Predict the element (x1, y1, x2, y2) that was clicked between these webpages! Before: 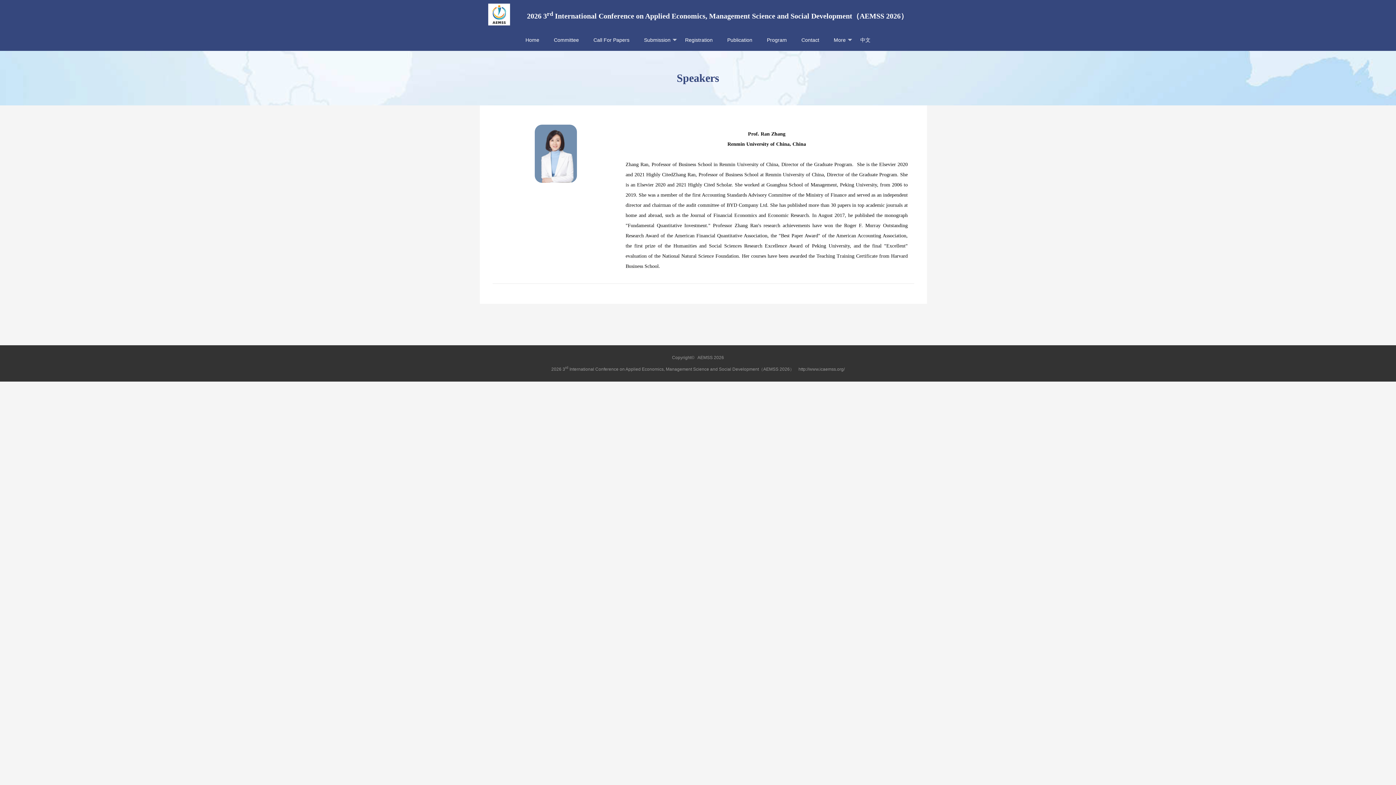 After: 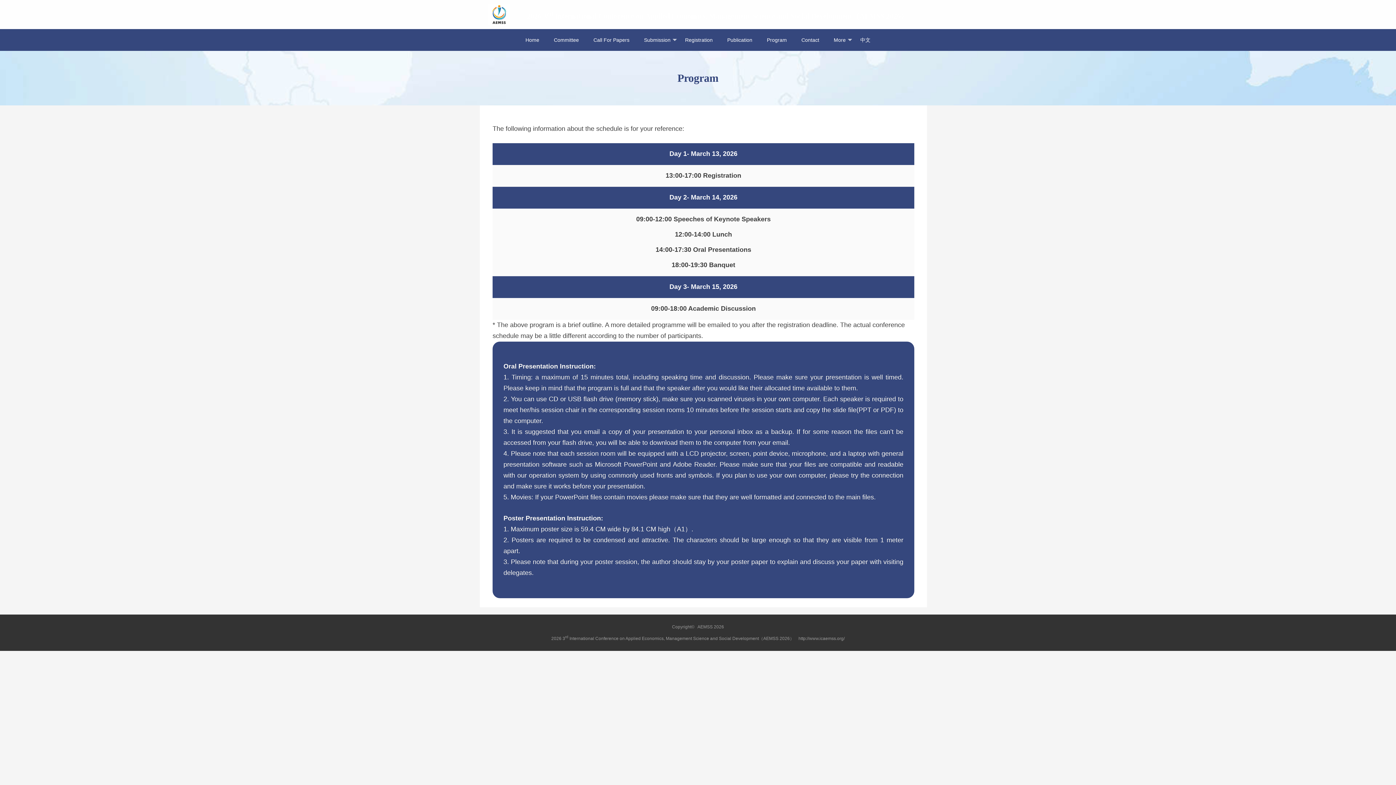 Action: label: Program bbox: (759, 29, 794, 50)